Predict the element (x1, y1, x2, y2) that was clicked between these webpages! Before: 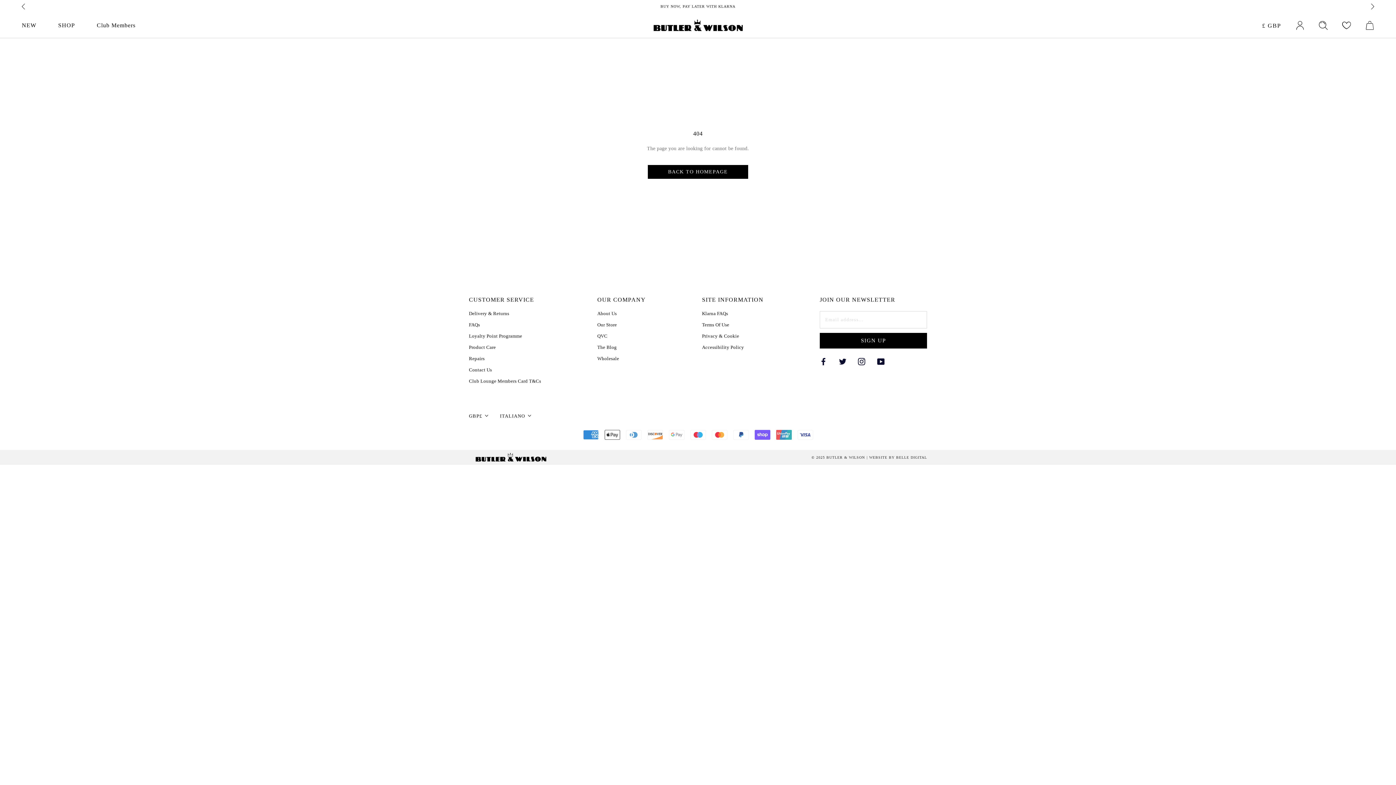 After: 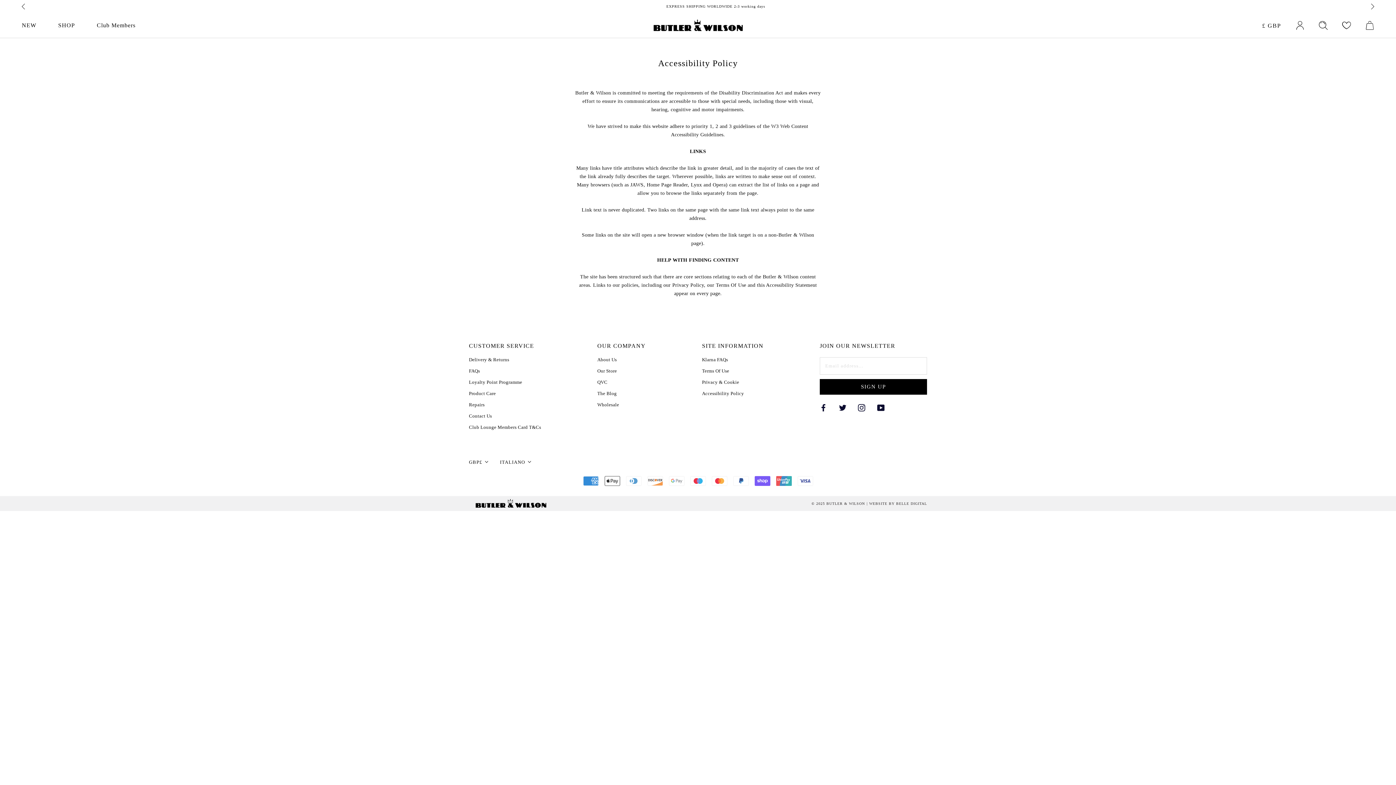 Action: bbox: (702, 343, 763, 350) label: Accessibility Policy